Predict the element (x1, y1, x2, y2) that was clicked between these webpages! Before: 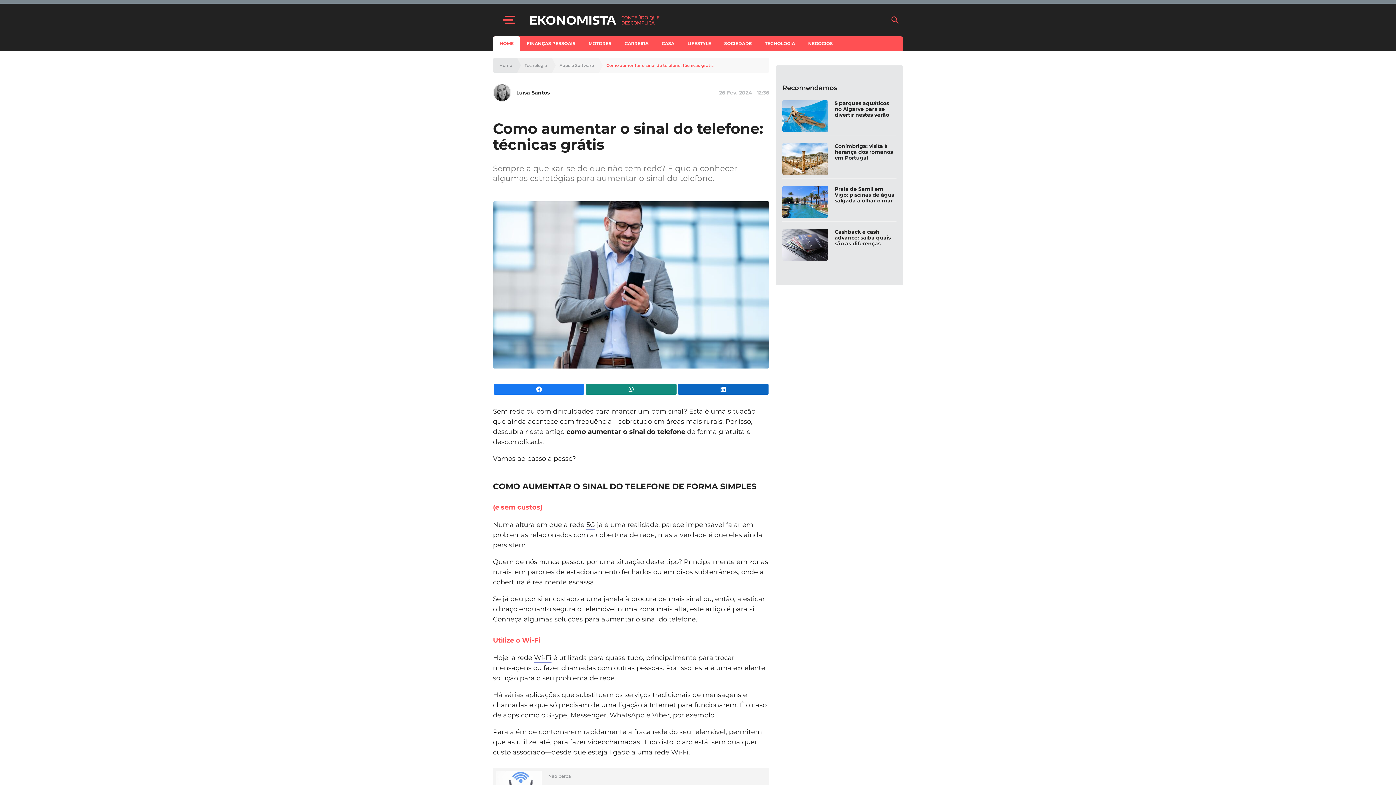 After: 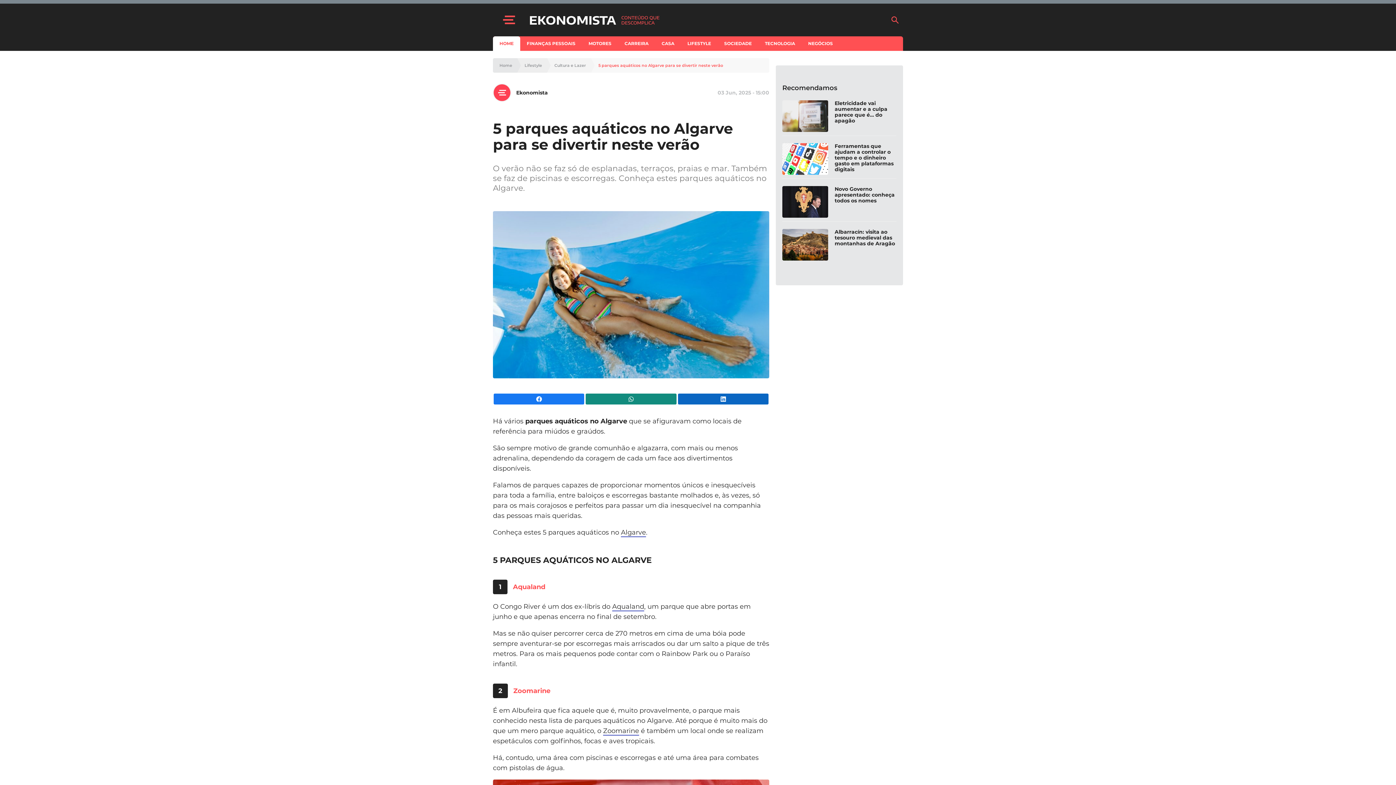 Action: label: 5 parques aquáticos no Algarve para se divertir nestes verão bbox: (834, 100, 896, 117)